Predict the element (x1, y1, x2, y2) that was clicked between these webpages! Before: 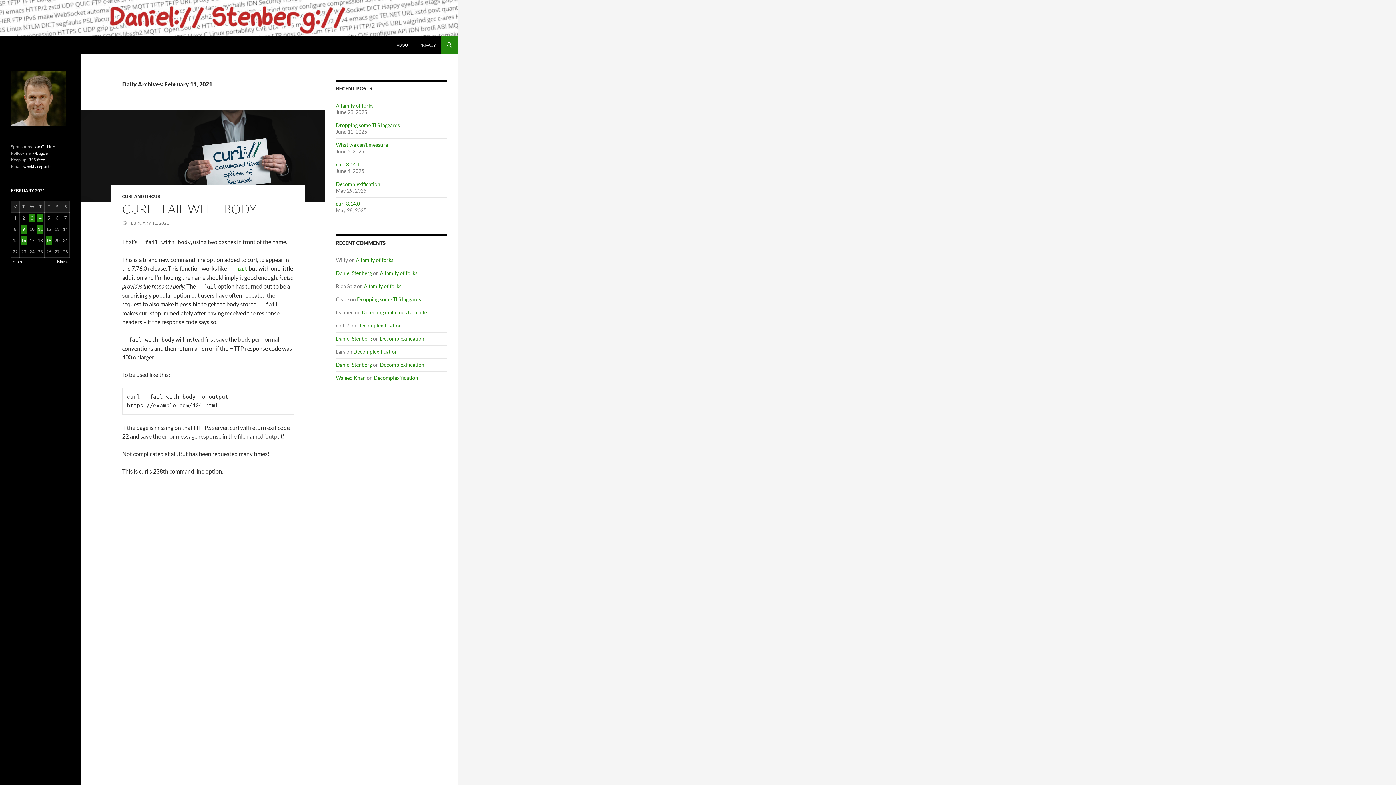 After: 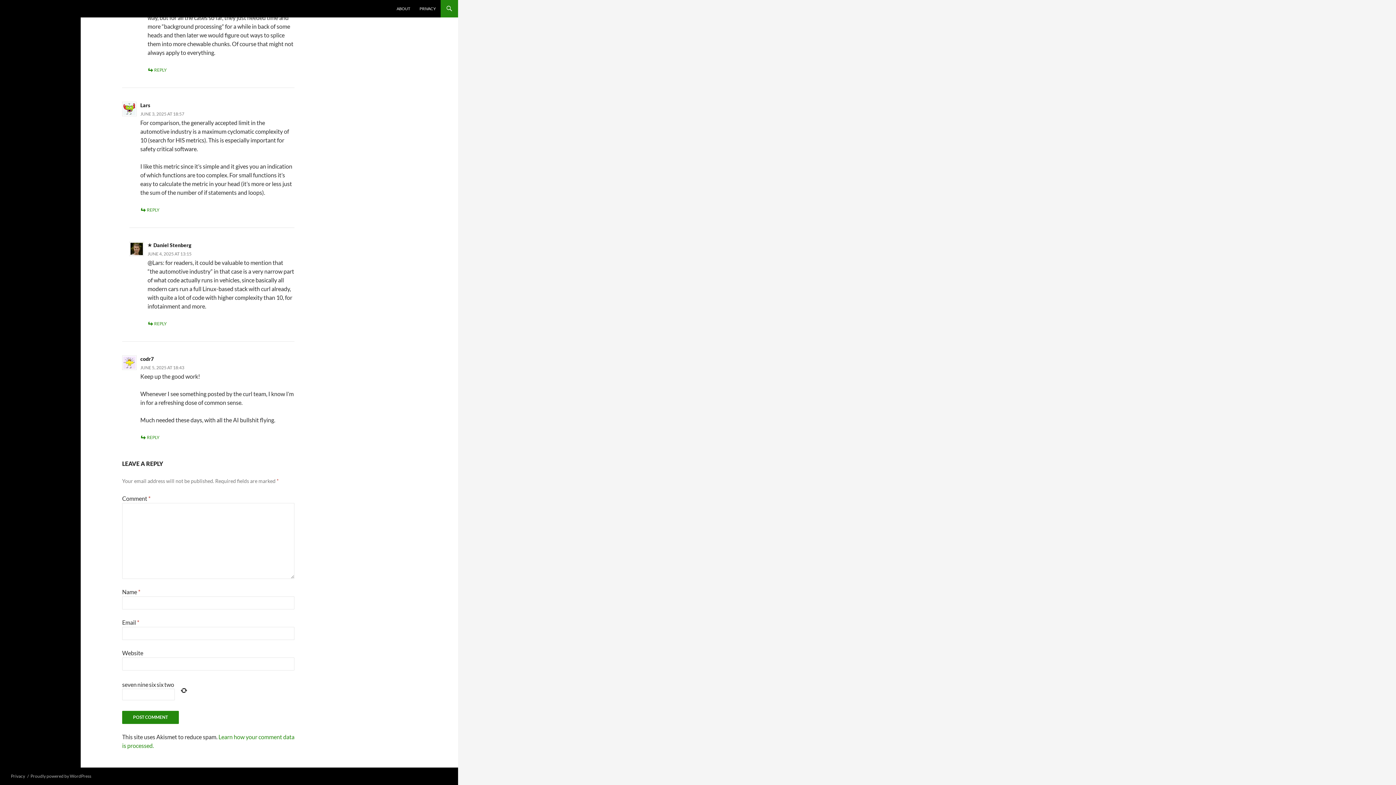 Action: label: Decomplexification bbox: (357, 322, 401, 328)